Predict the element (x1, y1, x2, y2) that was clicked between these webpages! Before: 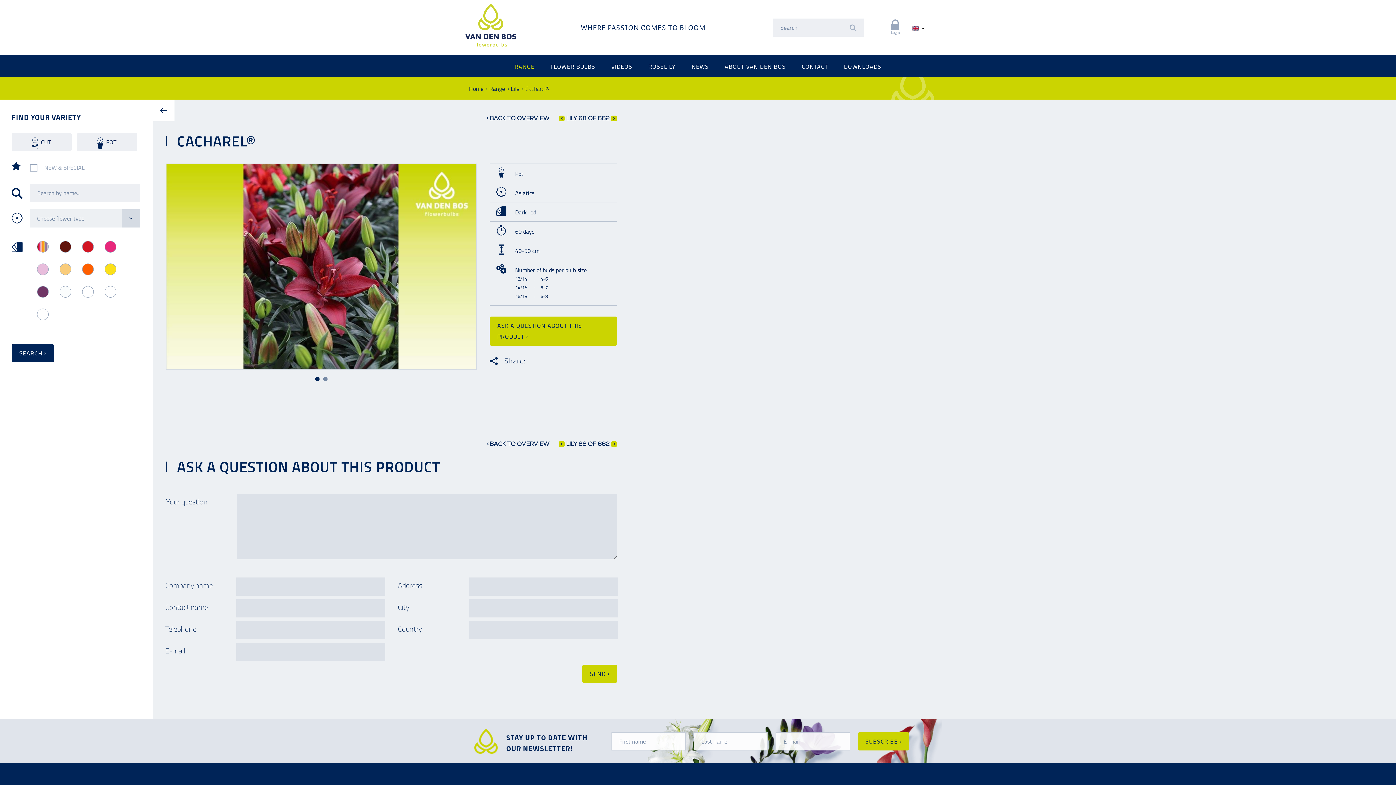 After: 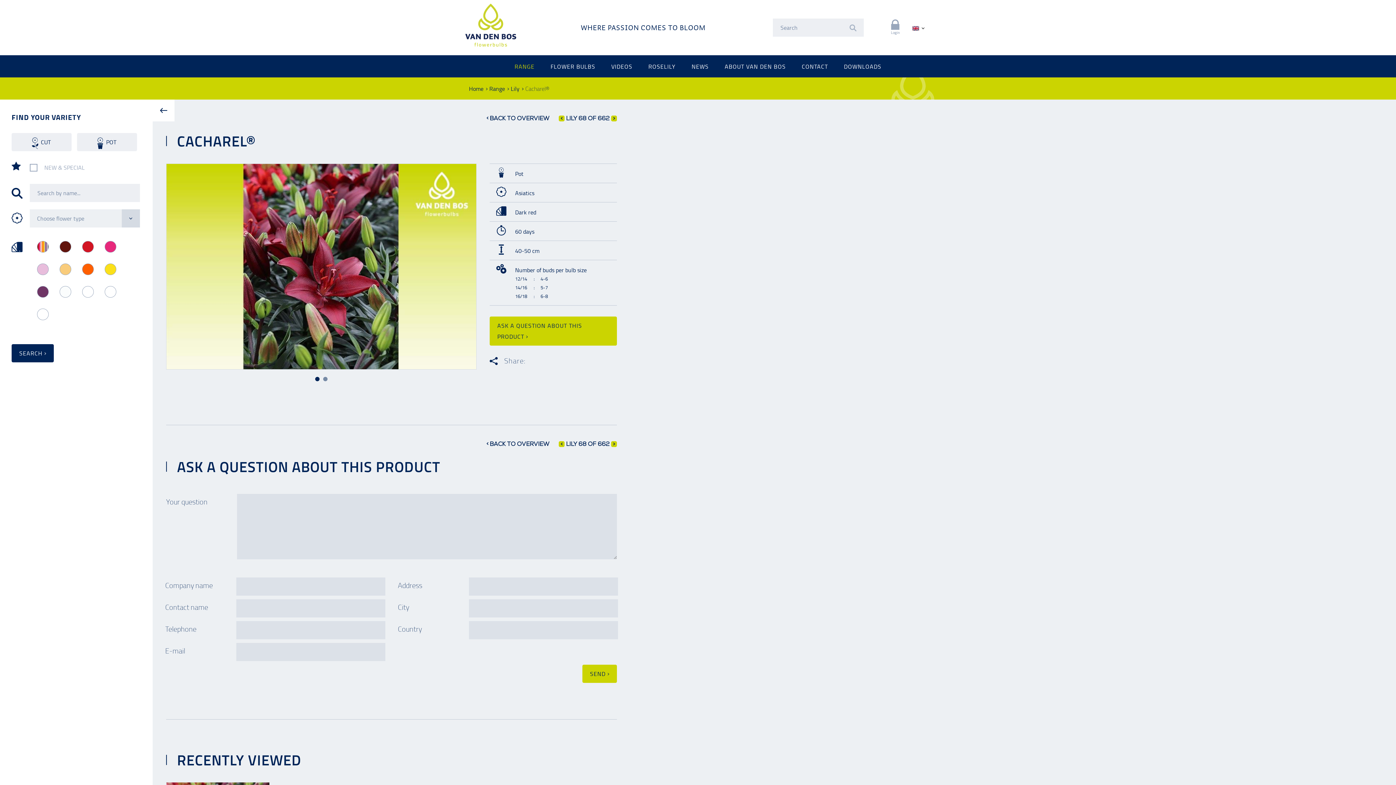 Action: bbox: (858, 732, 909, 750) label: SUBSCRIBE